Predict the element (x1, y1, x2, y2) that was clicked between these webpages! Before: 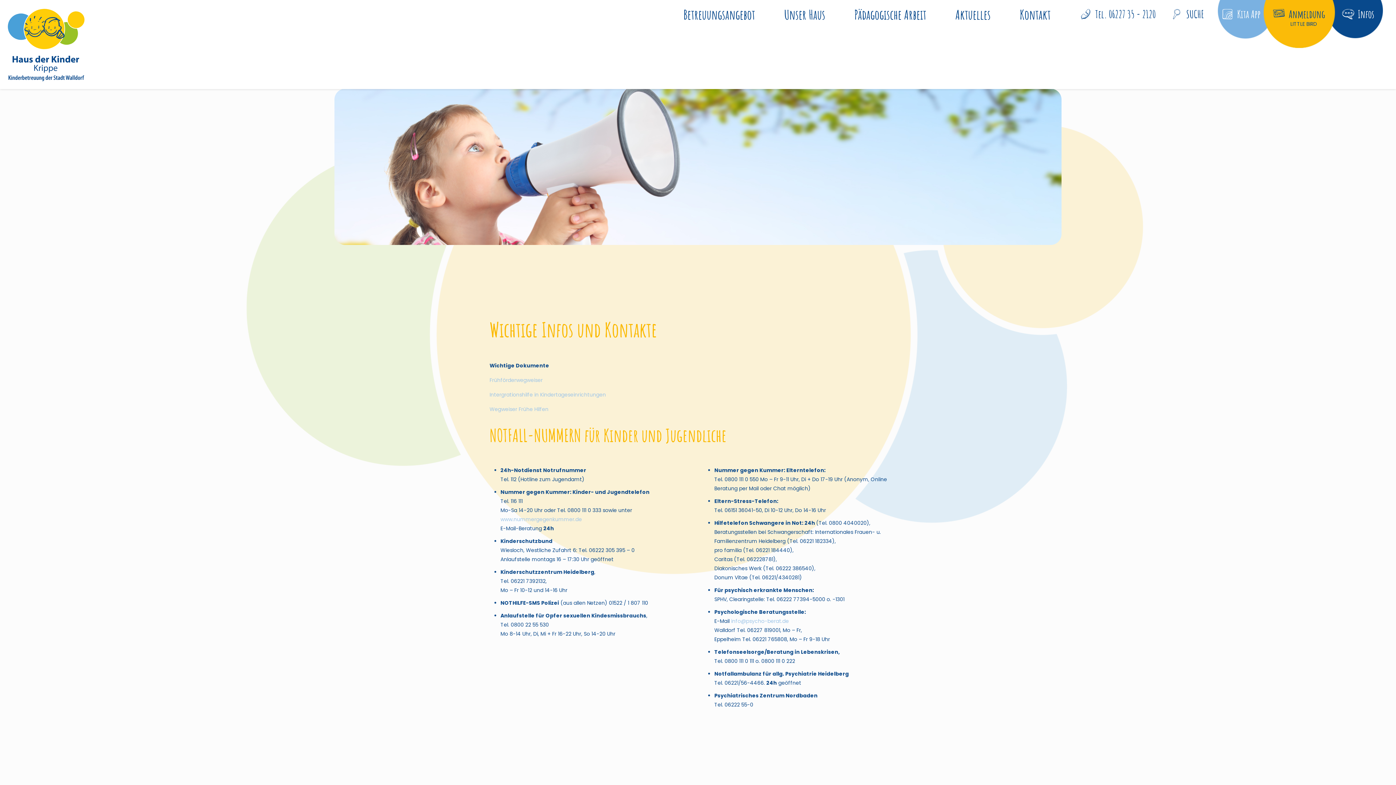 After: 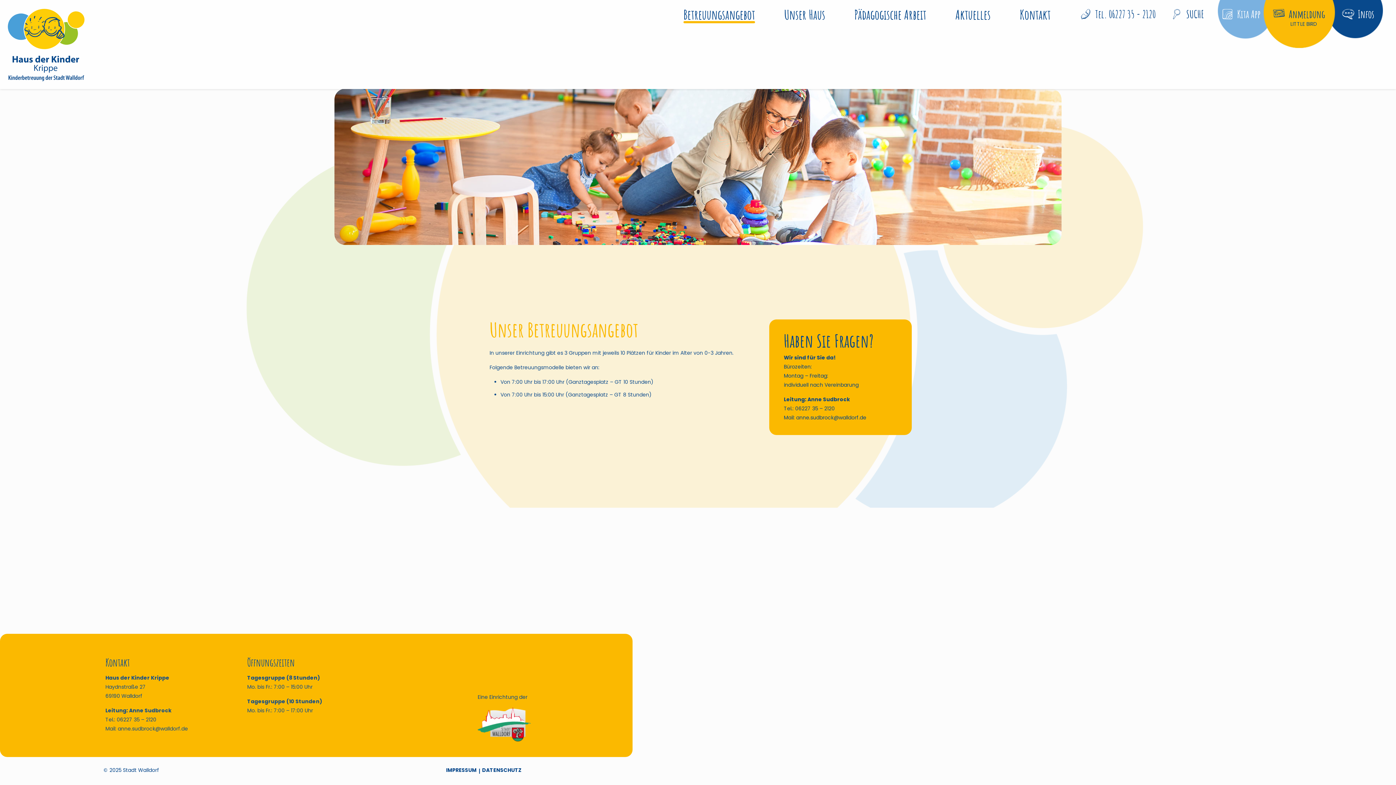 Action: label: Betreuungsangebot bbox: (683, 7, 755, 21)